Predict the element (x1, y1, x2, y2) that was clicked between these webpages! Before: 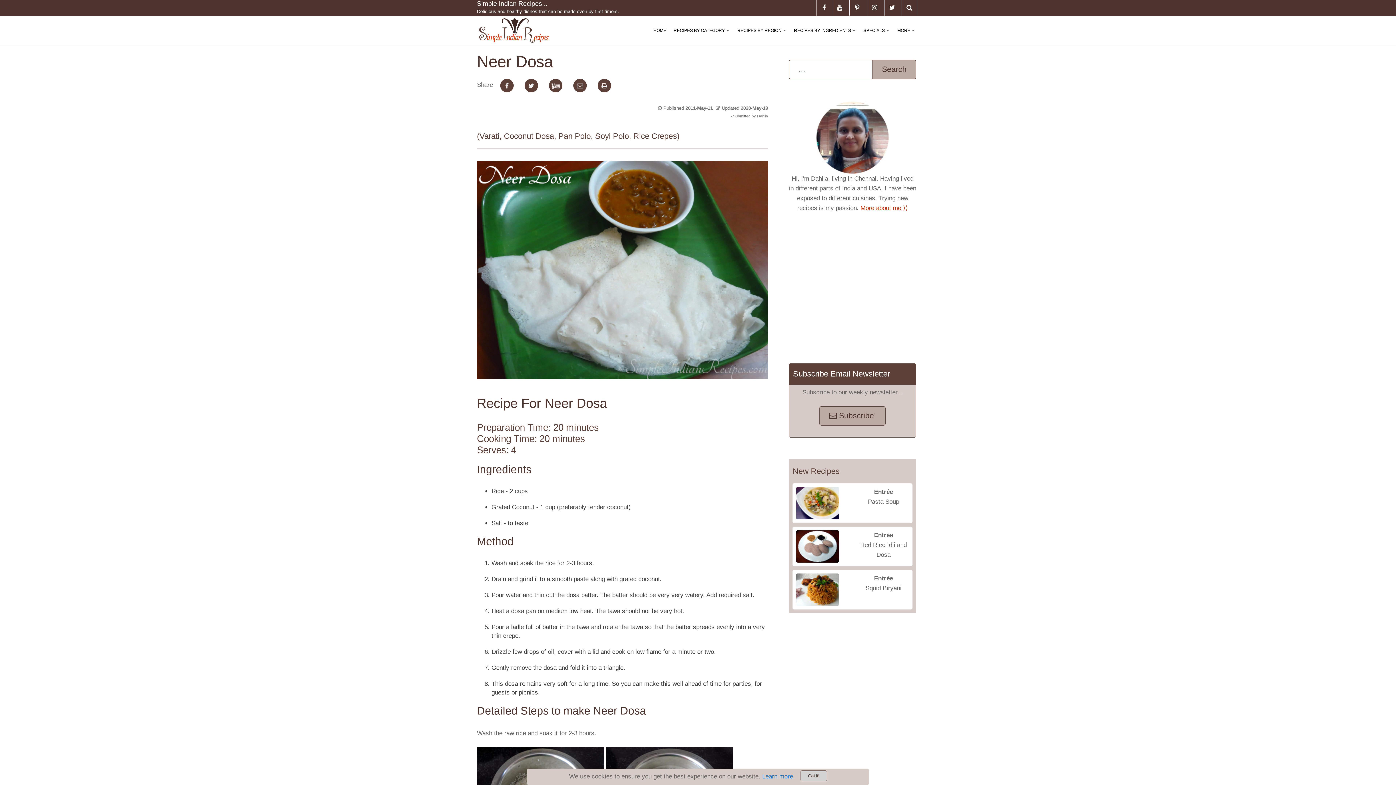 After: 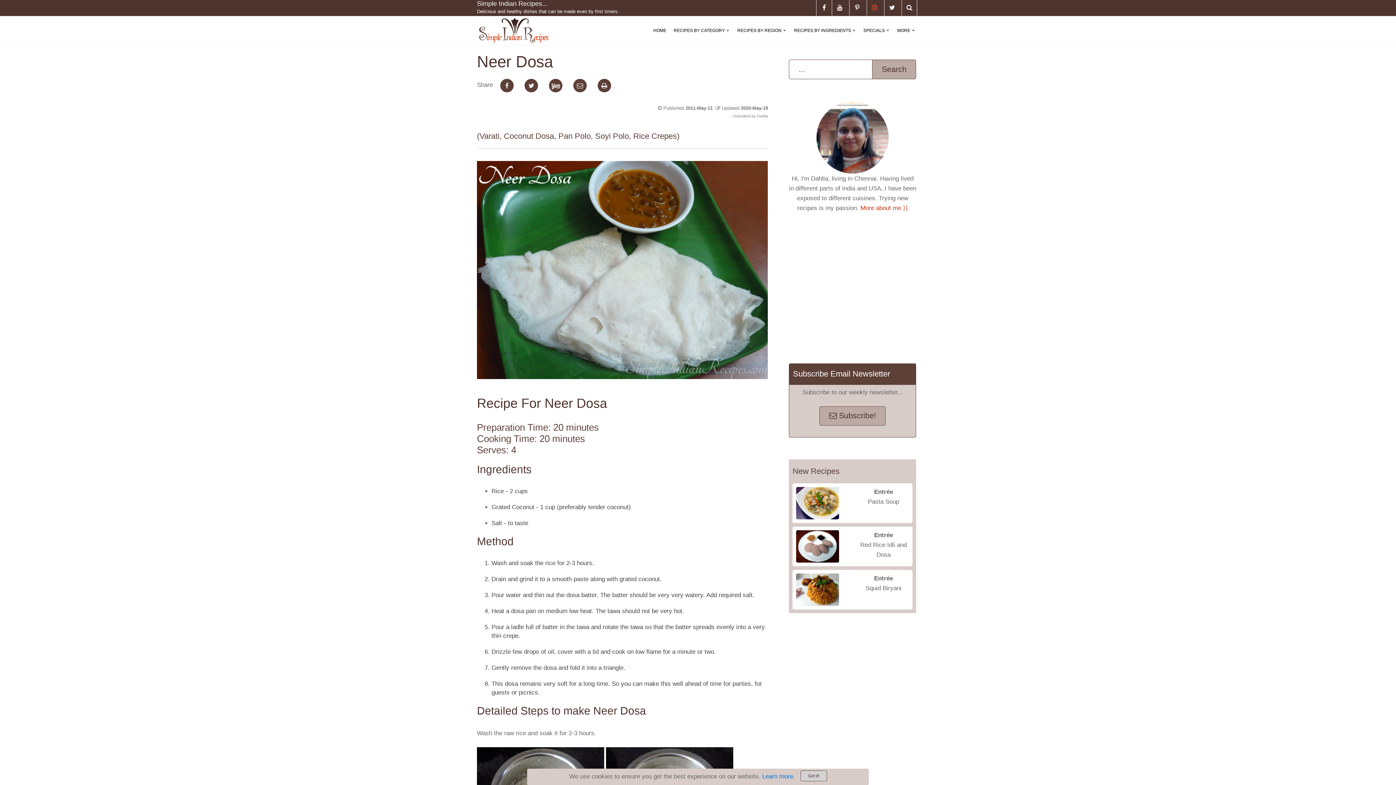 Action: bbox: (866, 0, 882, 15)